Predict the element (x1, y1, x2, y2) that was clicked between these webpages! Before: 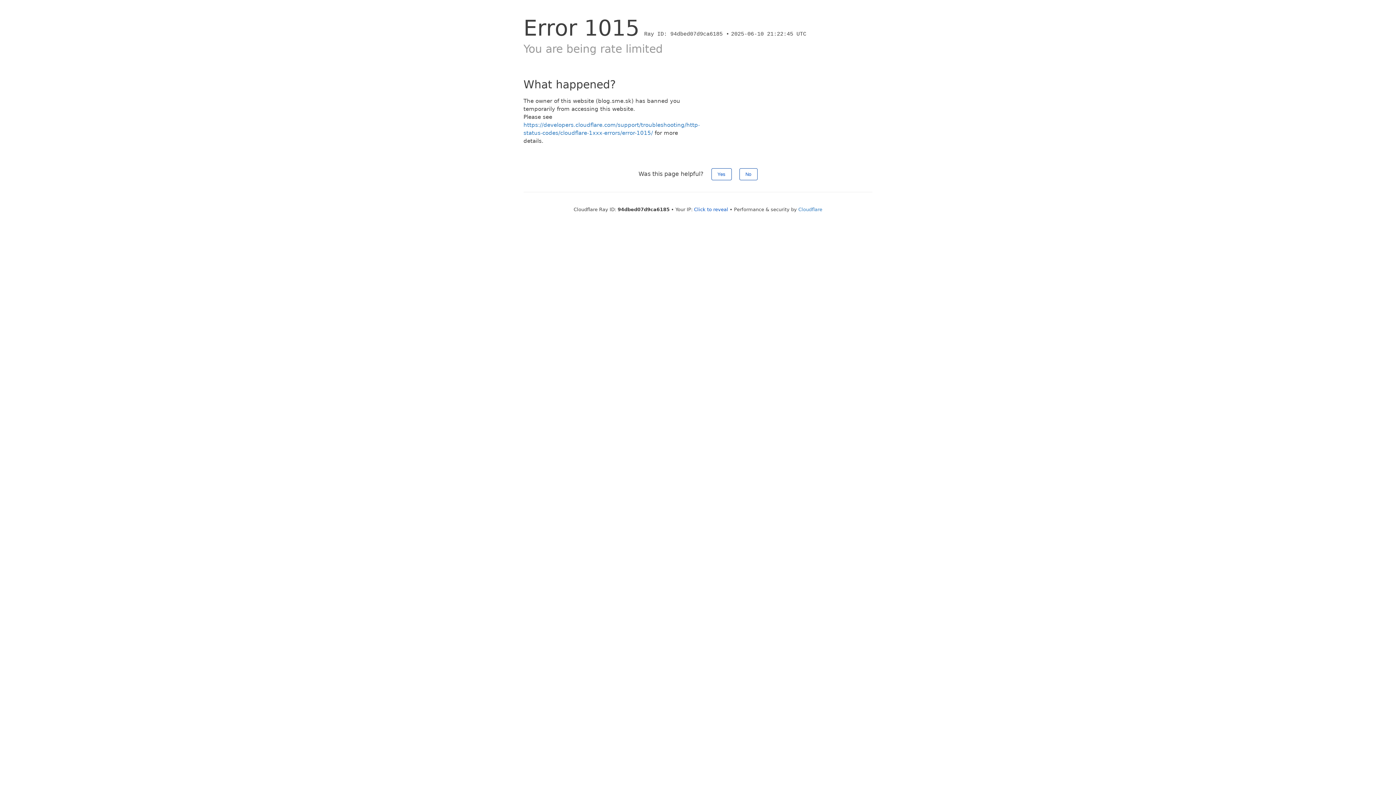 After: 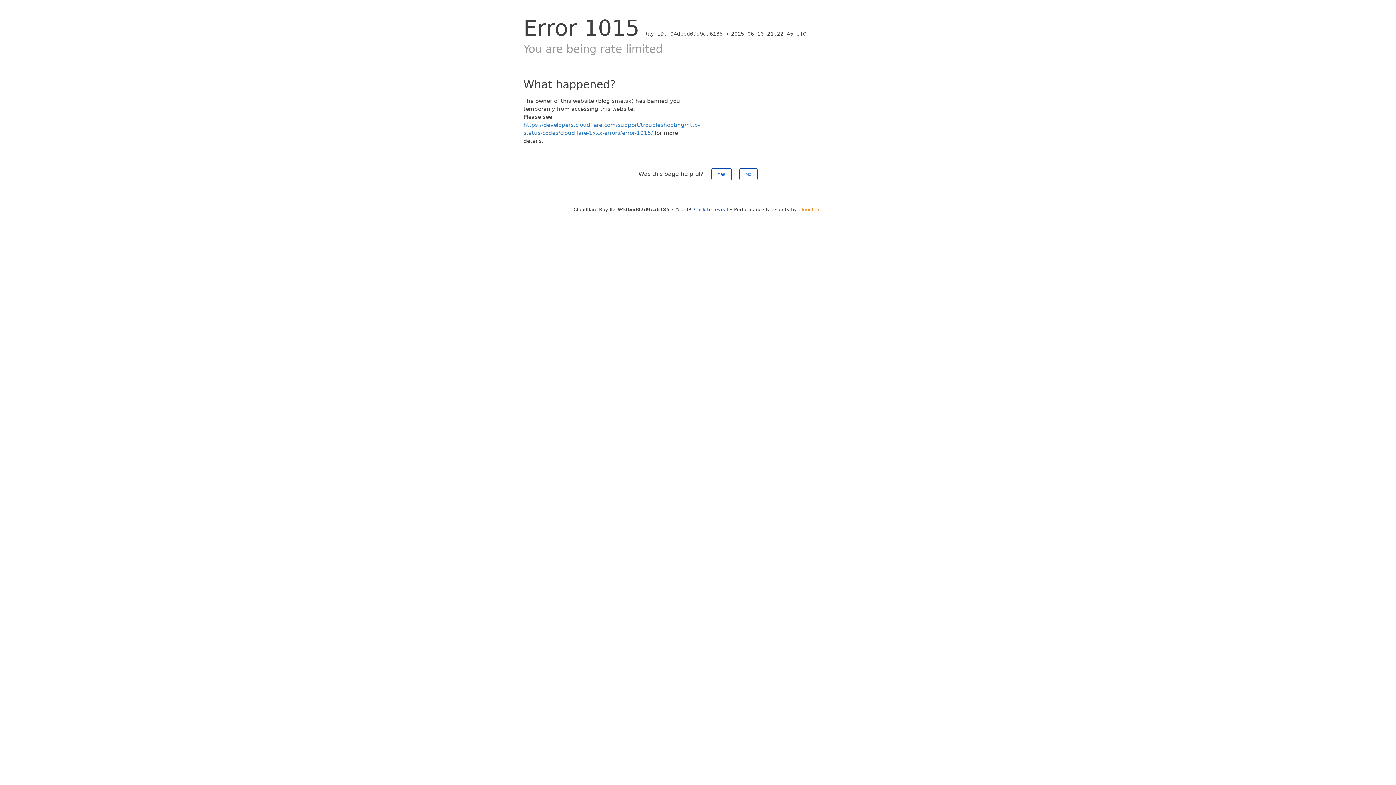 Action: bbox: (798, 206, 822, 212) label: Cloudflare